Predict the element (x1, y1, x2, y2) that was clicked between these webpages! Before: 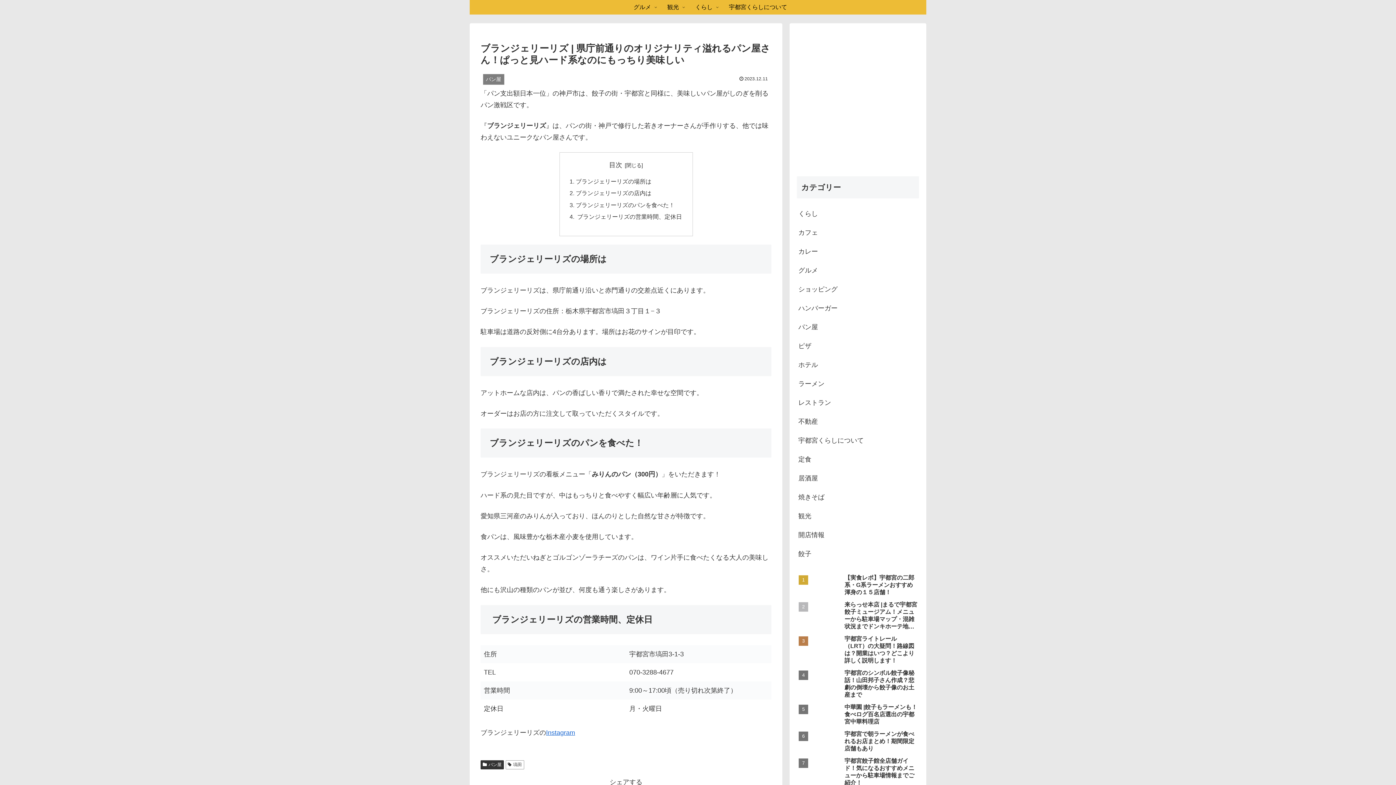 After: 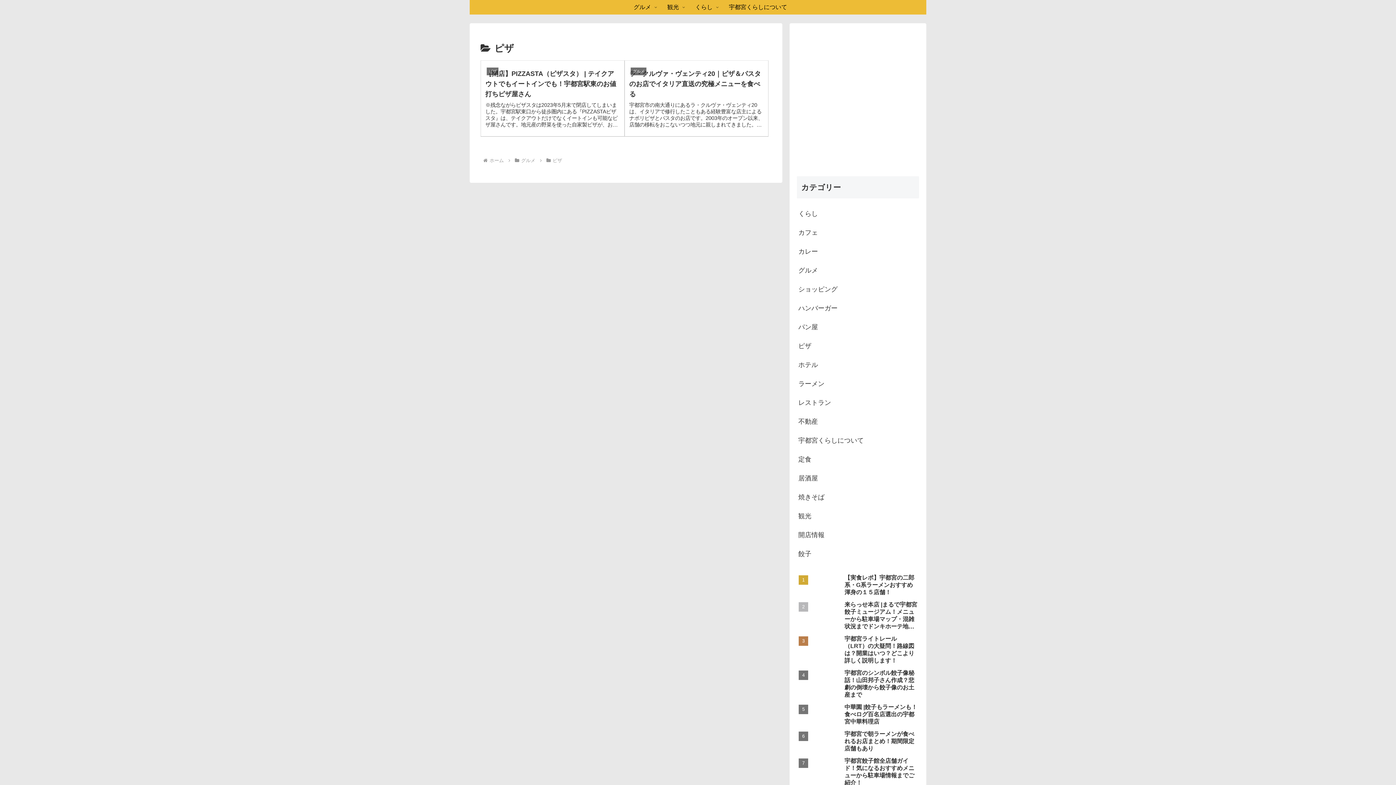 Action: label: ピザ bbox: (797, 336, 919, 355)